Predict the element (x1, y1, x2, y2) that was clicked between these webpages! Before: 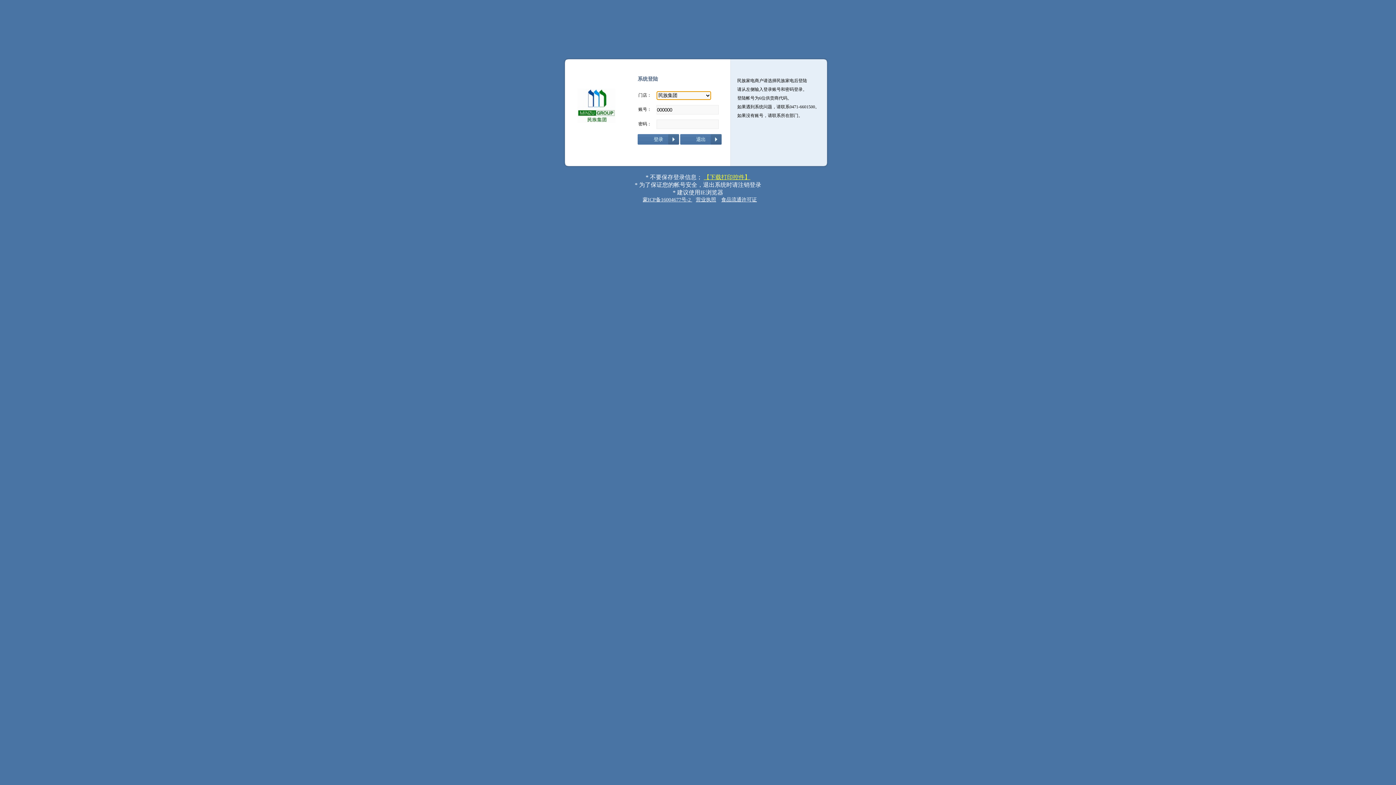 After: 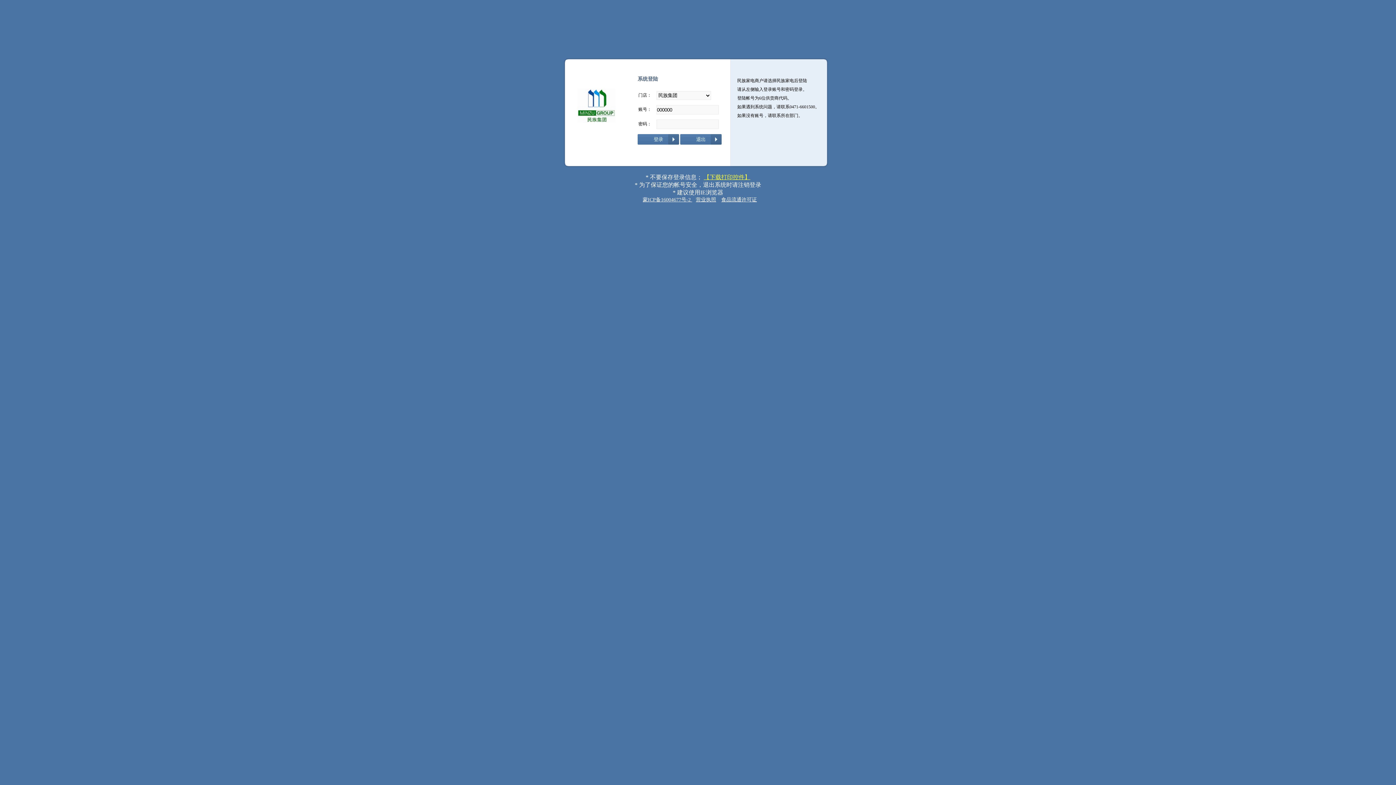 Action: label: 蒙ICP备16004677号-2  bbox: (642, 197, 692, 202)